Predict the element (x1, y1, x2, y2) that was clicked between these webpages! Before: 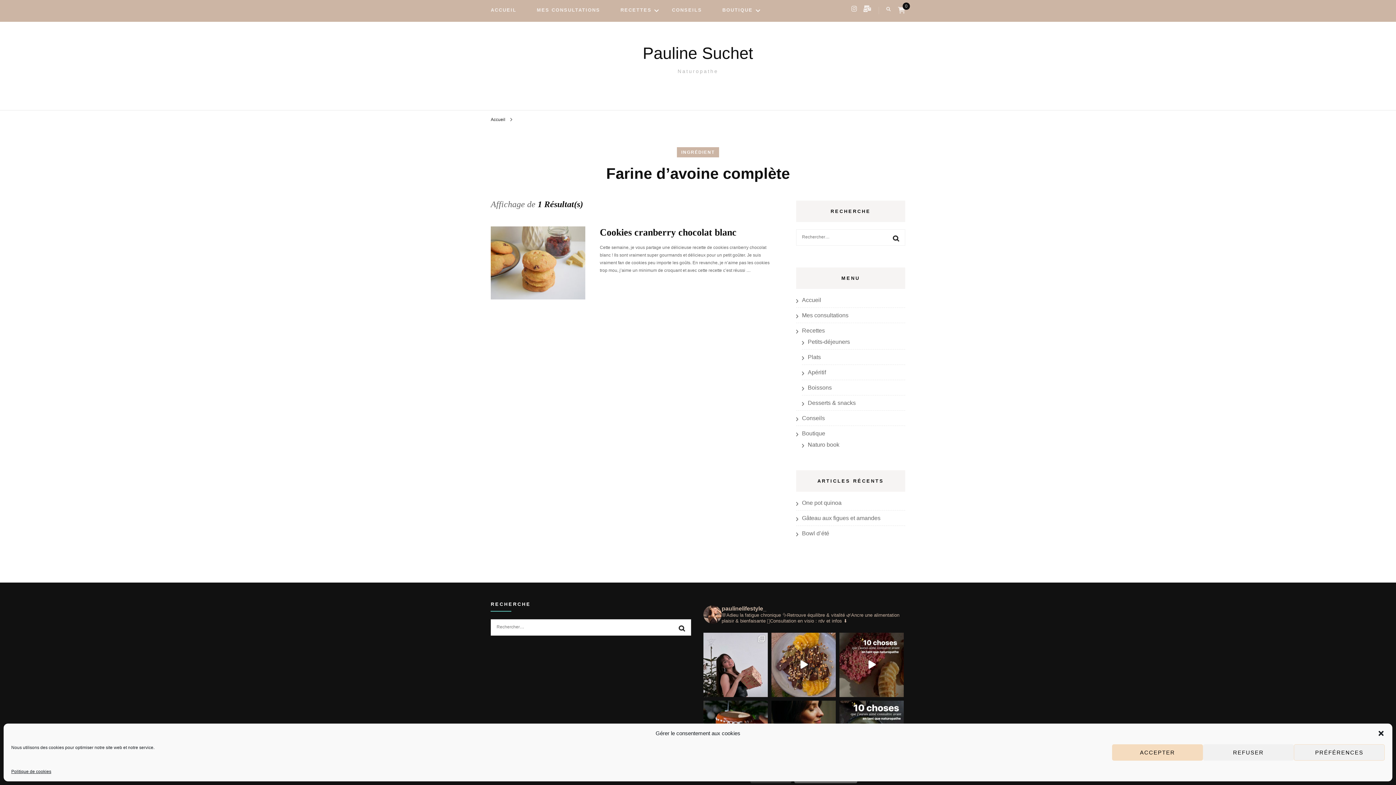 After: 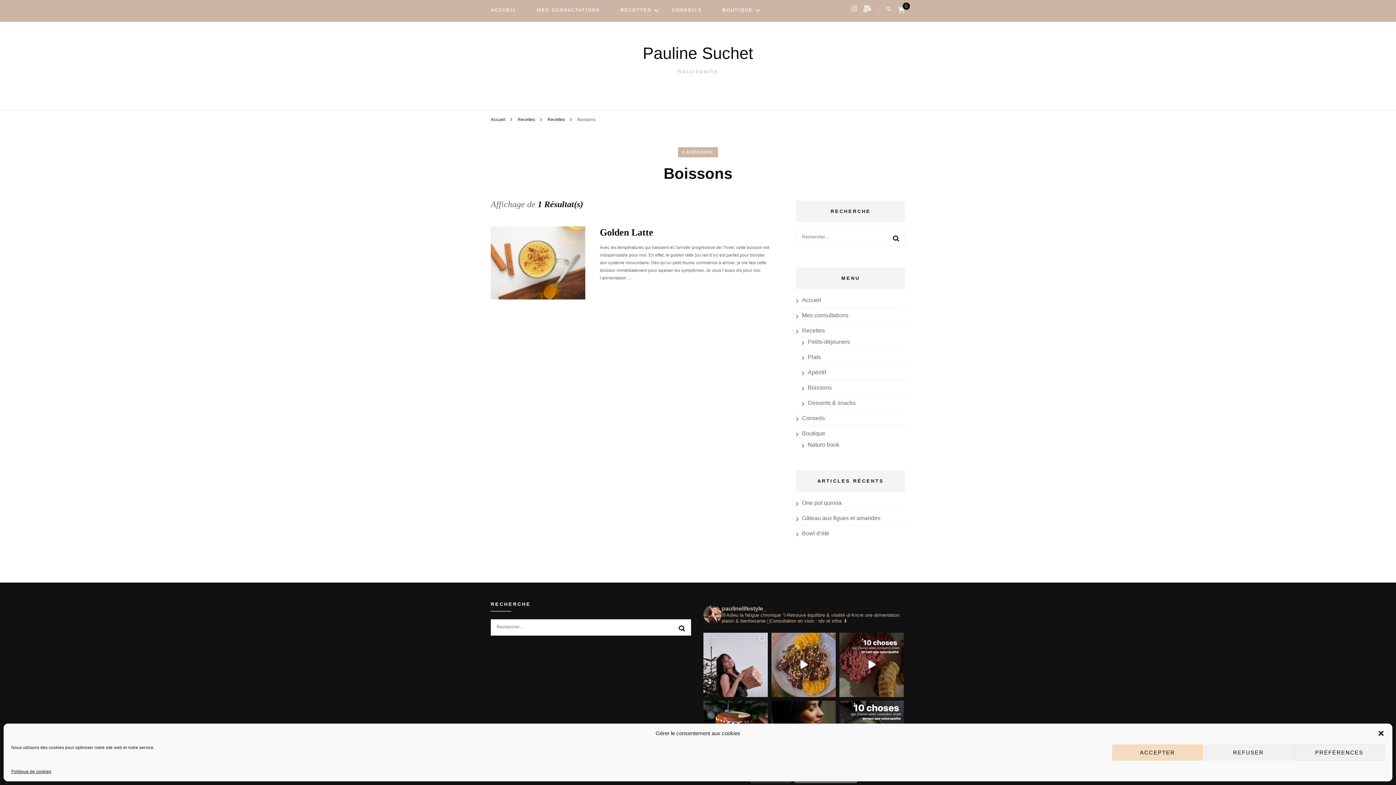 Action: bbox: (808, 384, 832, 390) label: Boissons